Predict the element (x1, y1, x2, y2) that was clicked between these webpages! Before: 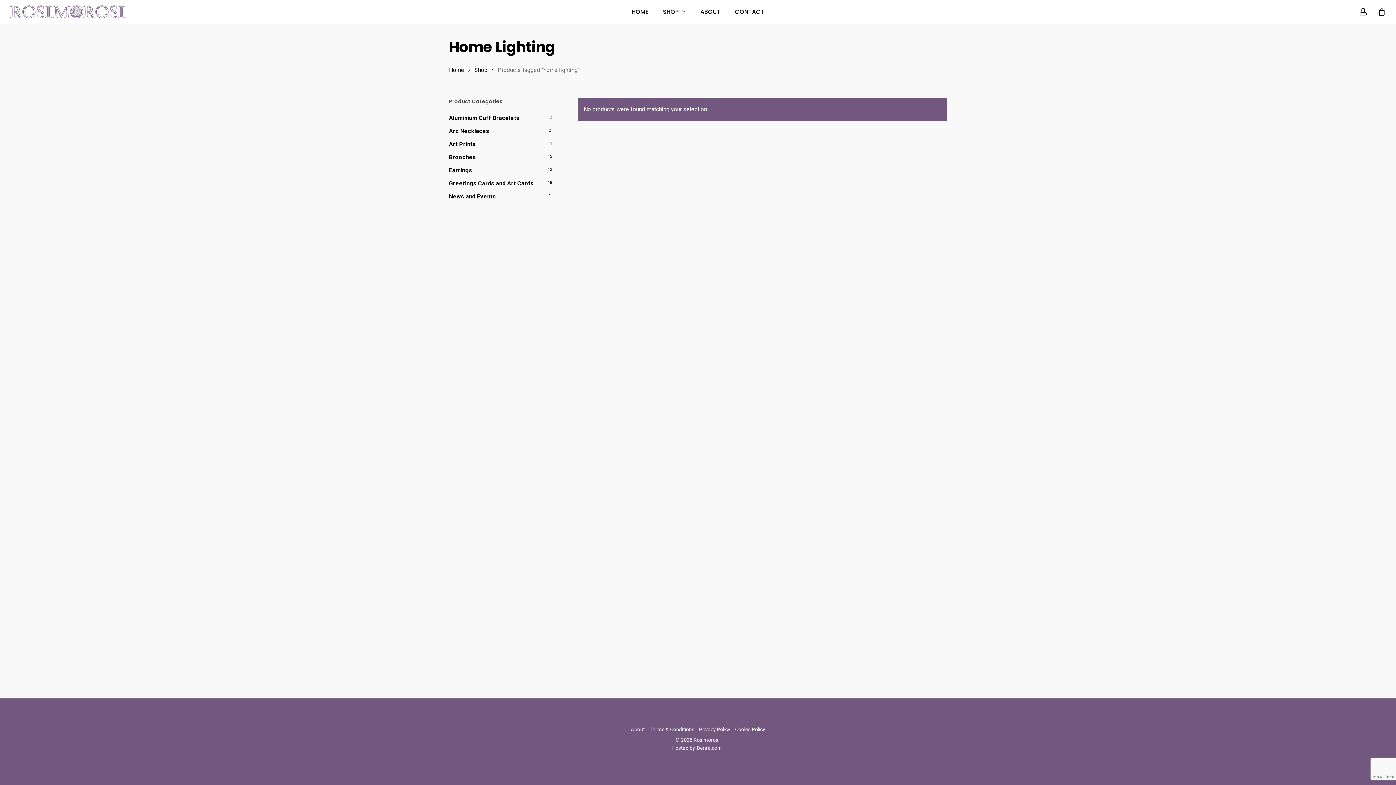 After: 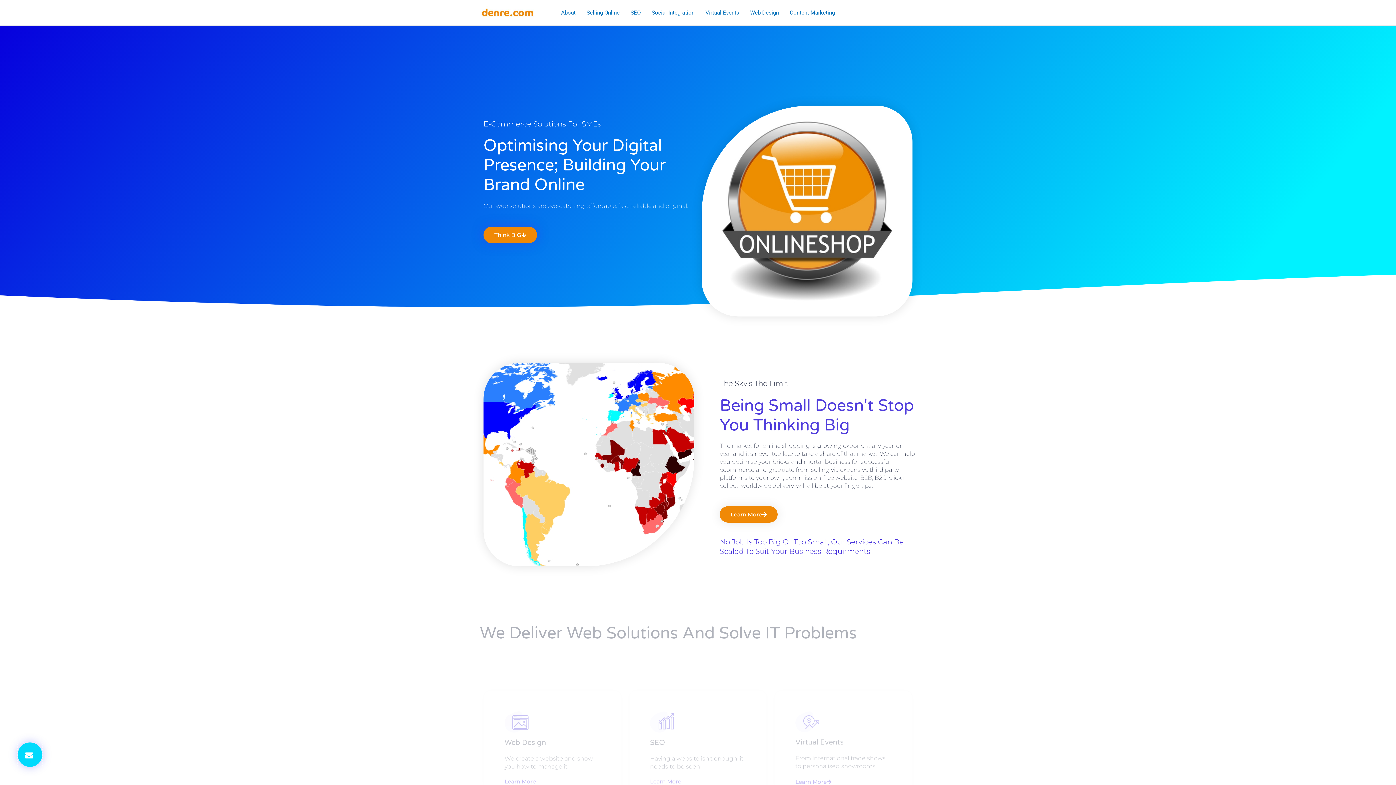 Action: bbox: (697, 745, 722, 751) label: Denre.com